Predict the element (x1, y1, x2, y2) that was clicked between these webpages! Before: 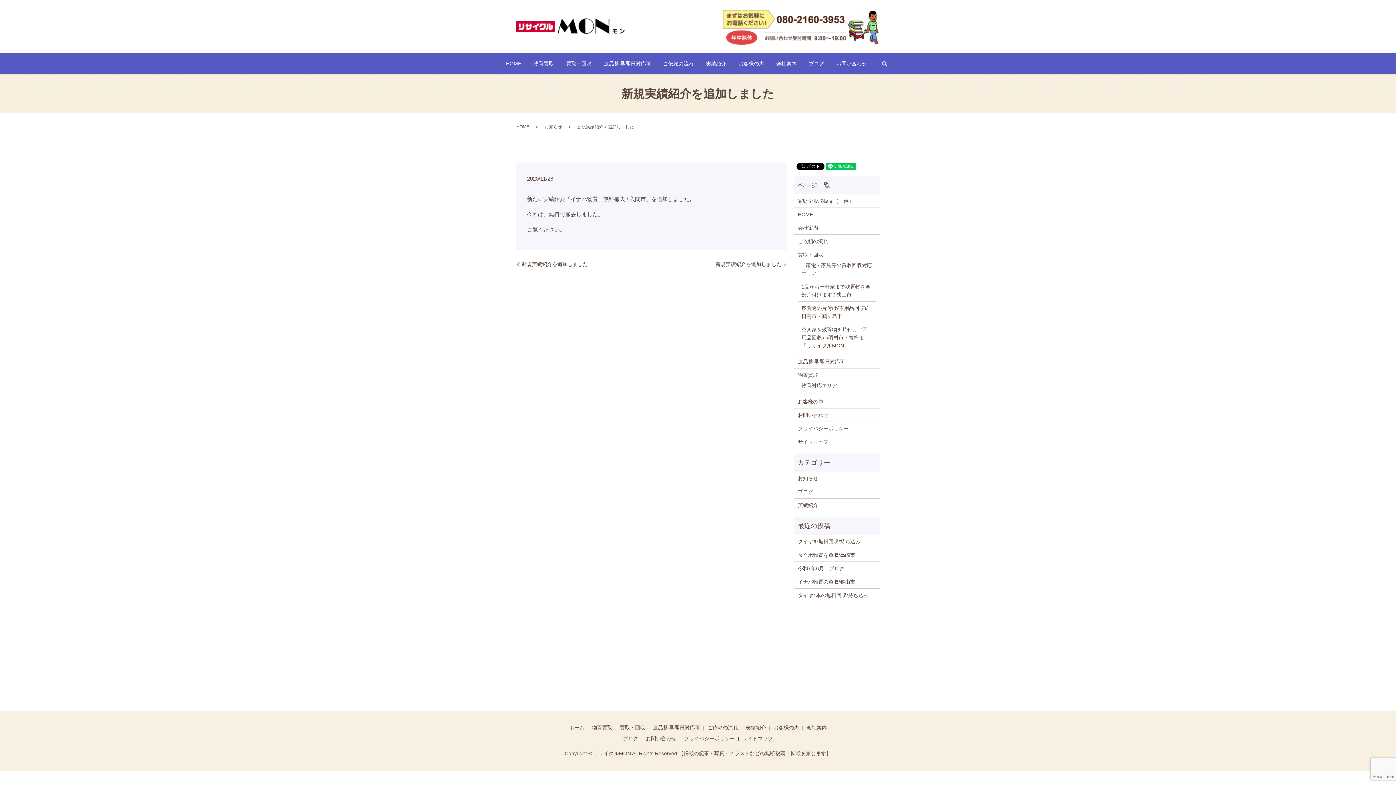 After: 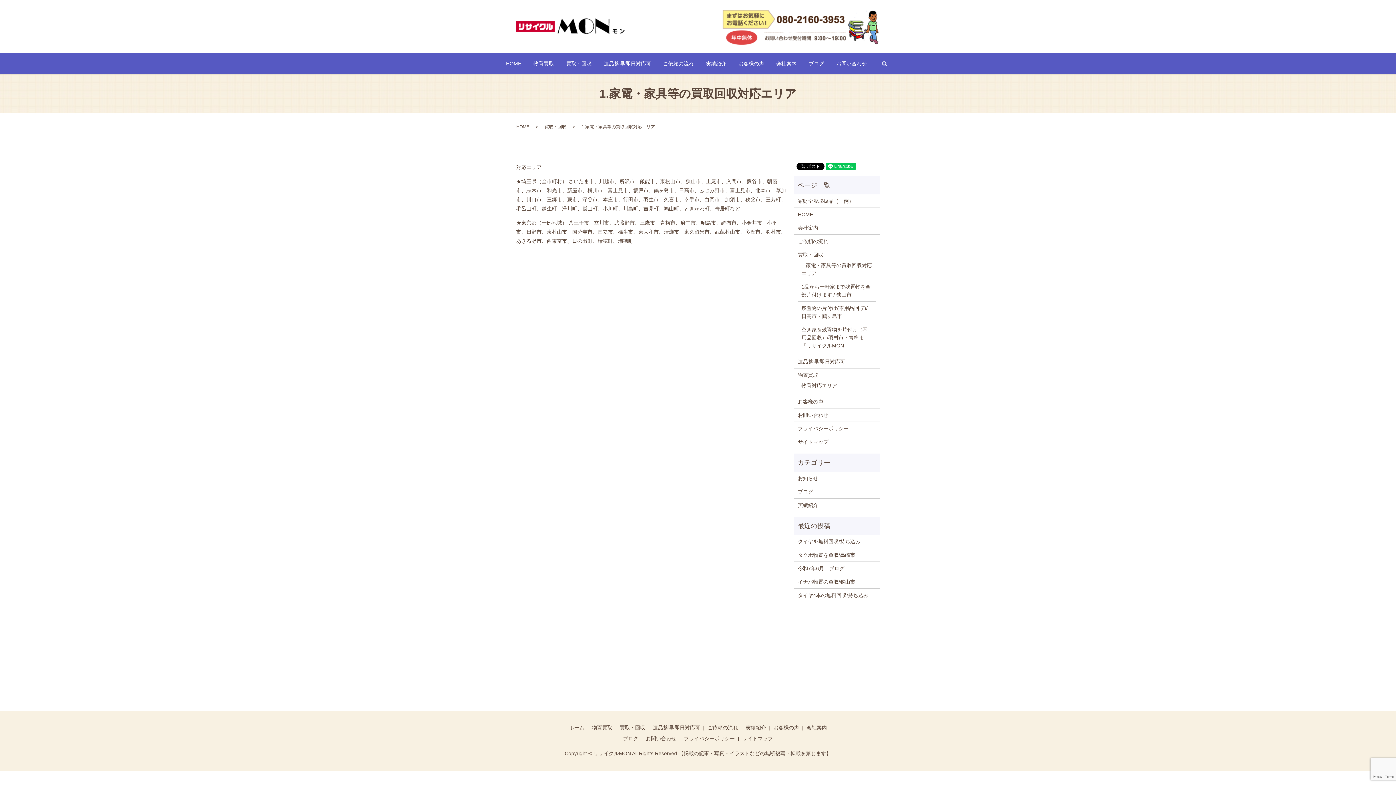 Action: label: 1.家電・家具等の買取回収対応エリア bbox: (801, 261, 872, 277)